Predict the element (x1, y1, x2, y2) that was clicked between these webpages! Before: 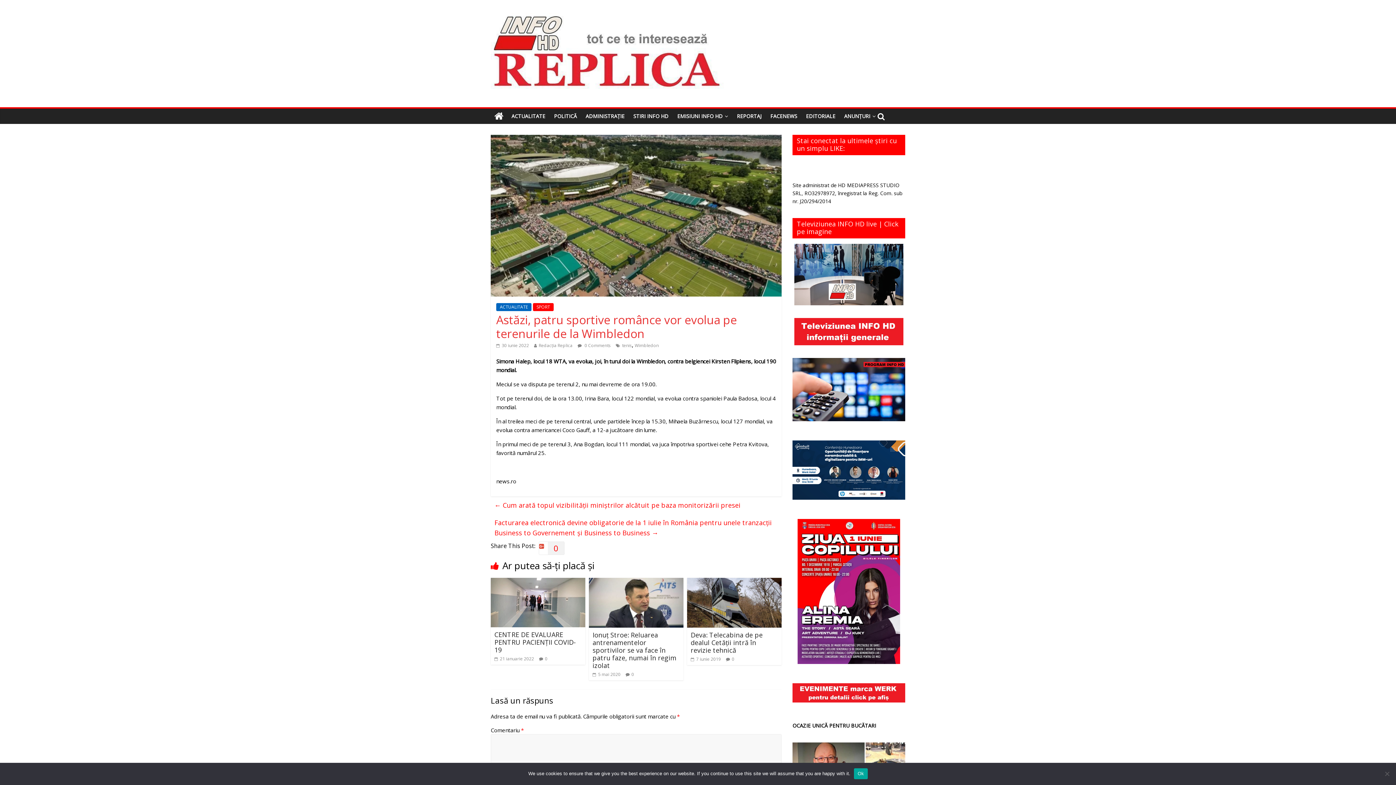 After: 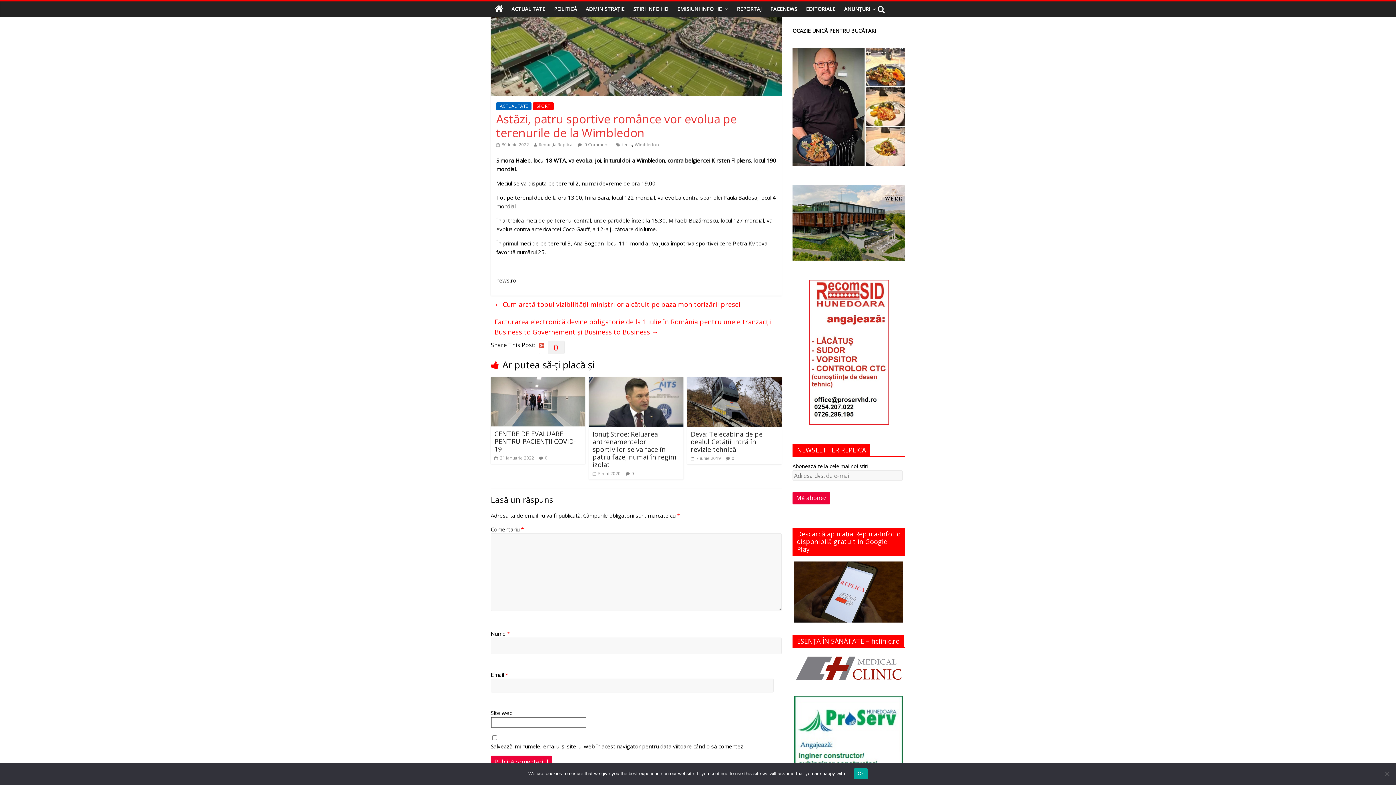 Action: label:  0 Comments bbox: (577, 342, 610, 348)